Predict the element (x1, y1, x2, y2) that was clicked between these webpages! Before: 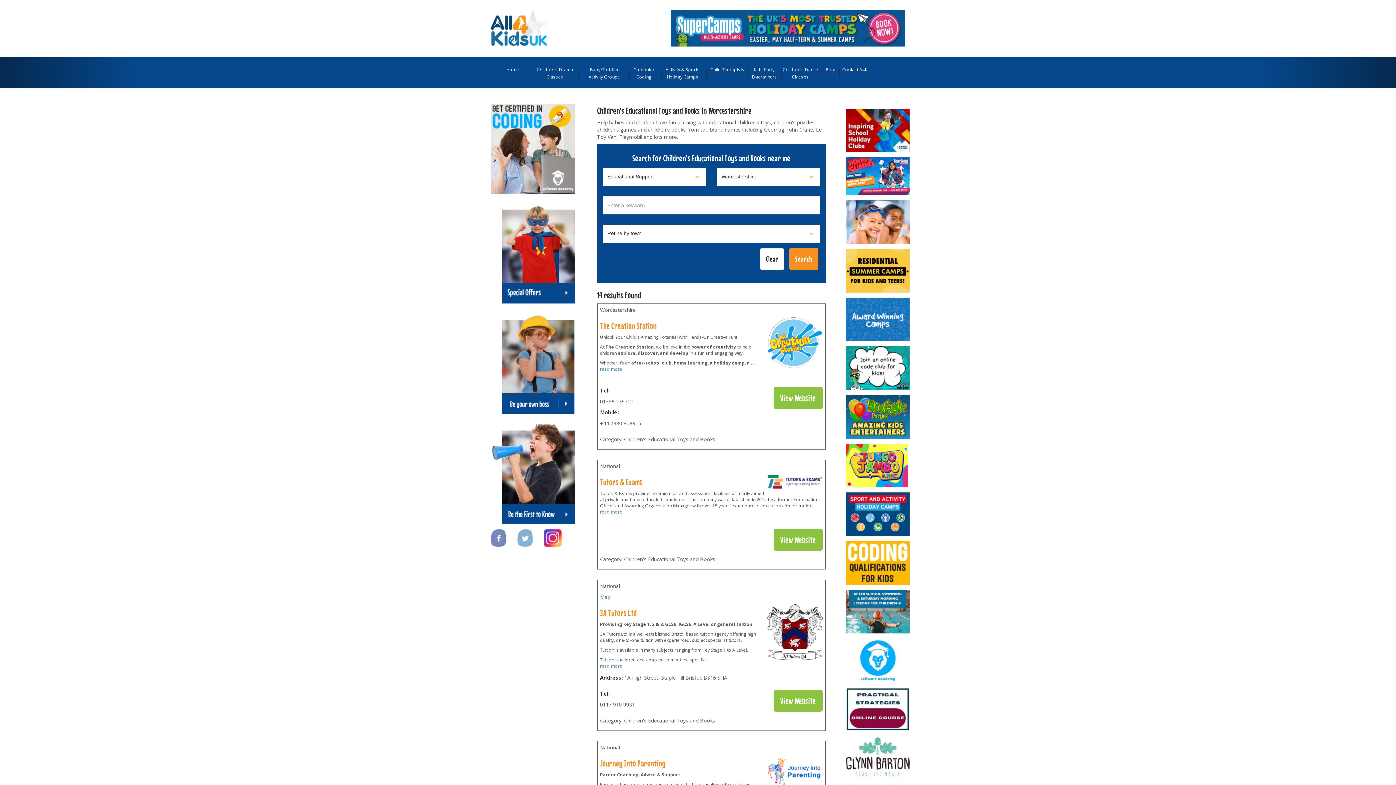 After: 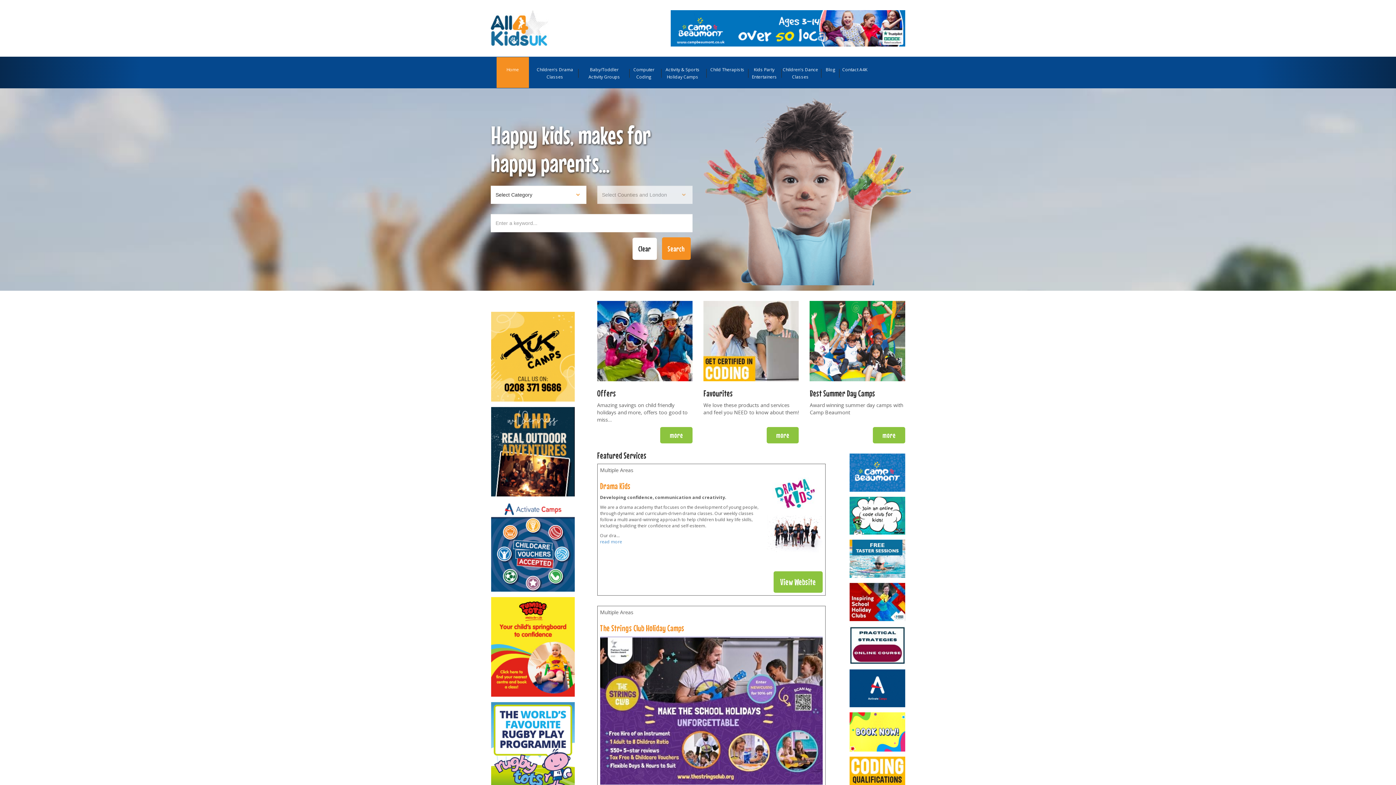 Action: label: Home bbox: (496, 57, 528, 88)